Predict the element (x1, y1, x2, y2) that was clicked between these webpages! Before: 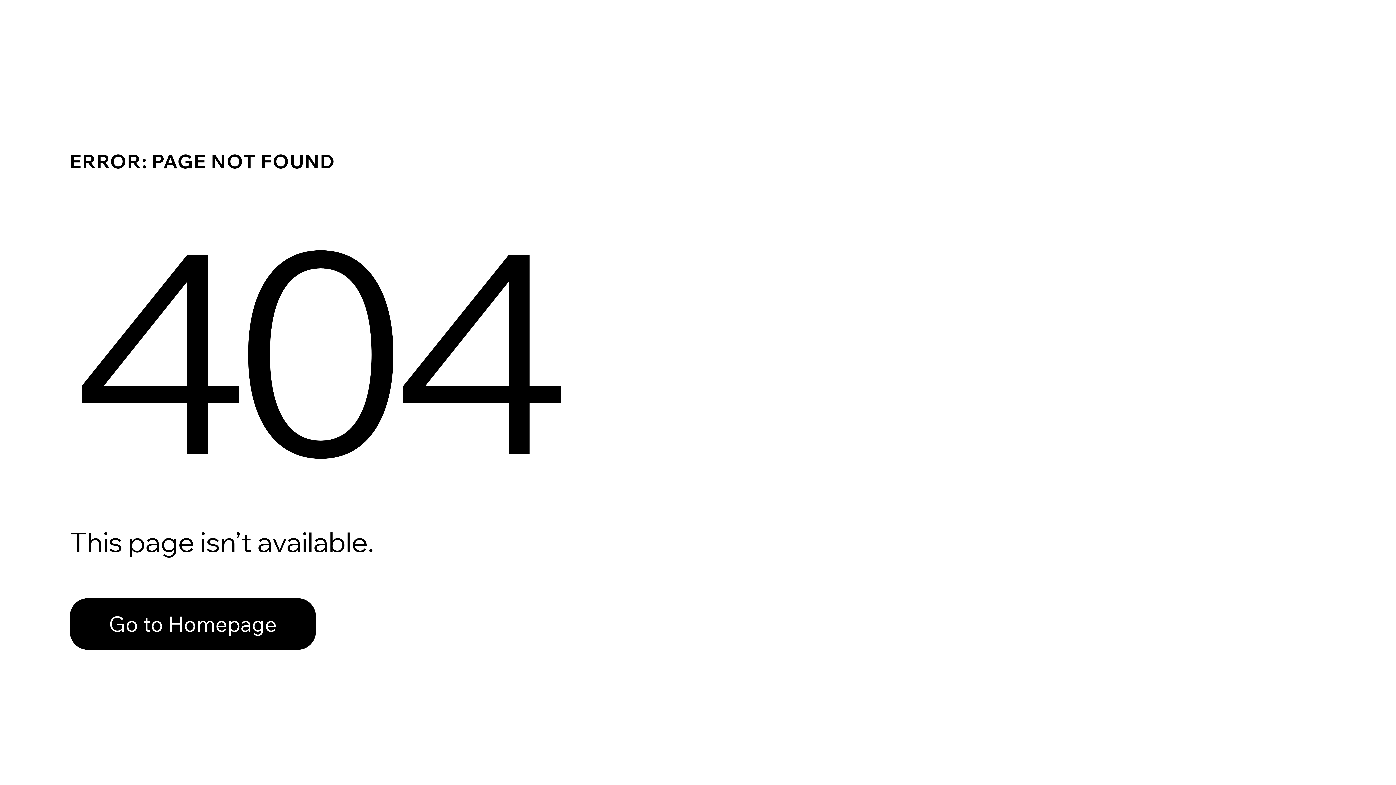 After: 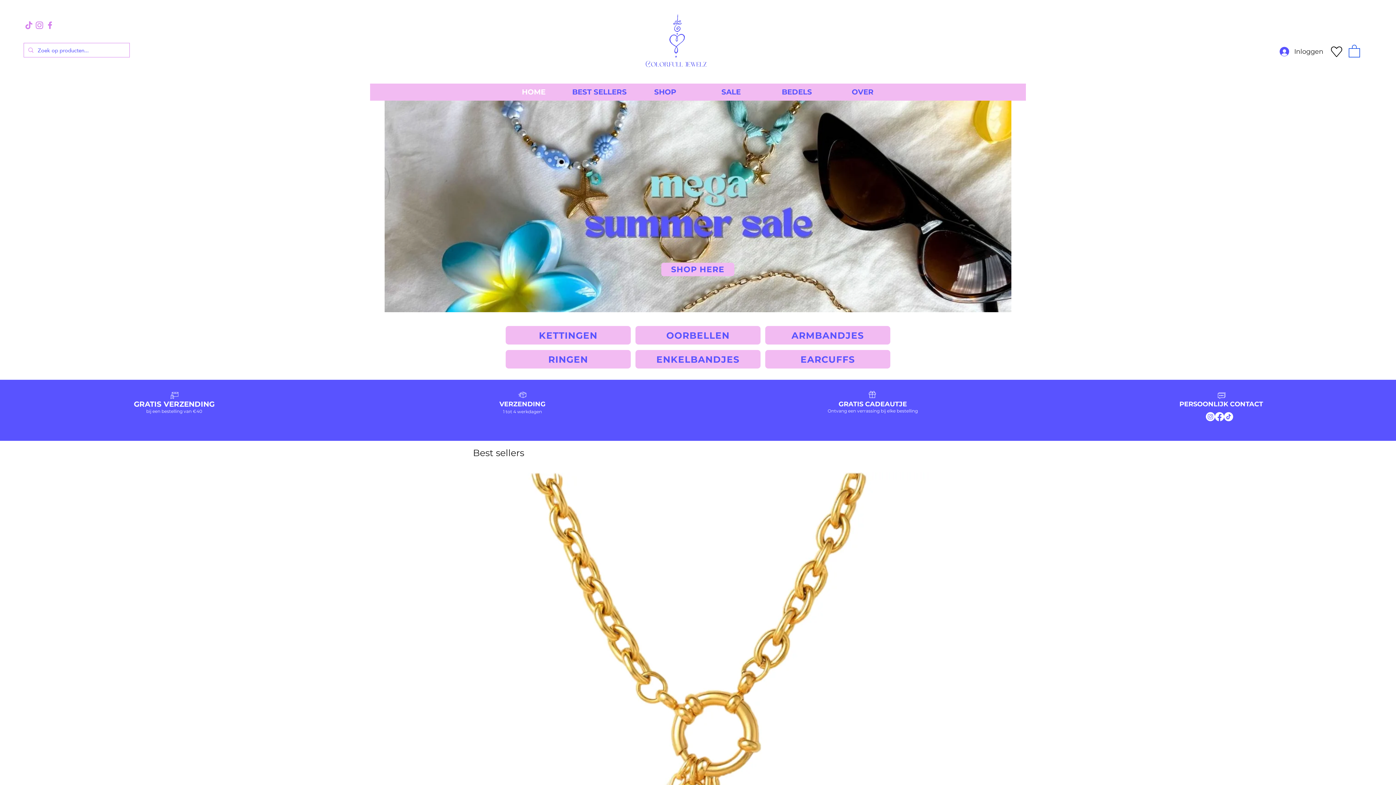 Action: bbox: (69, 598, 316, 650) label: Go to Homepage